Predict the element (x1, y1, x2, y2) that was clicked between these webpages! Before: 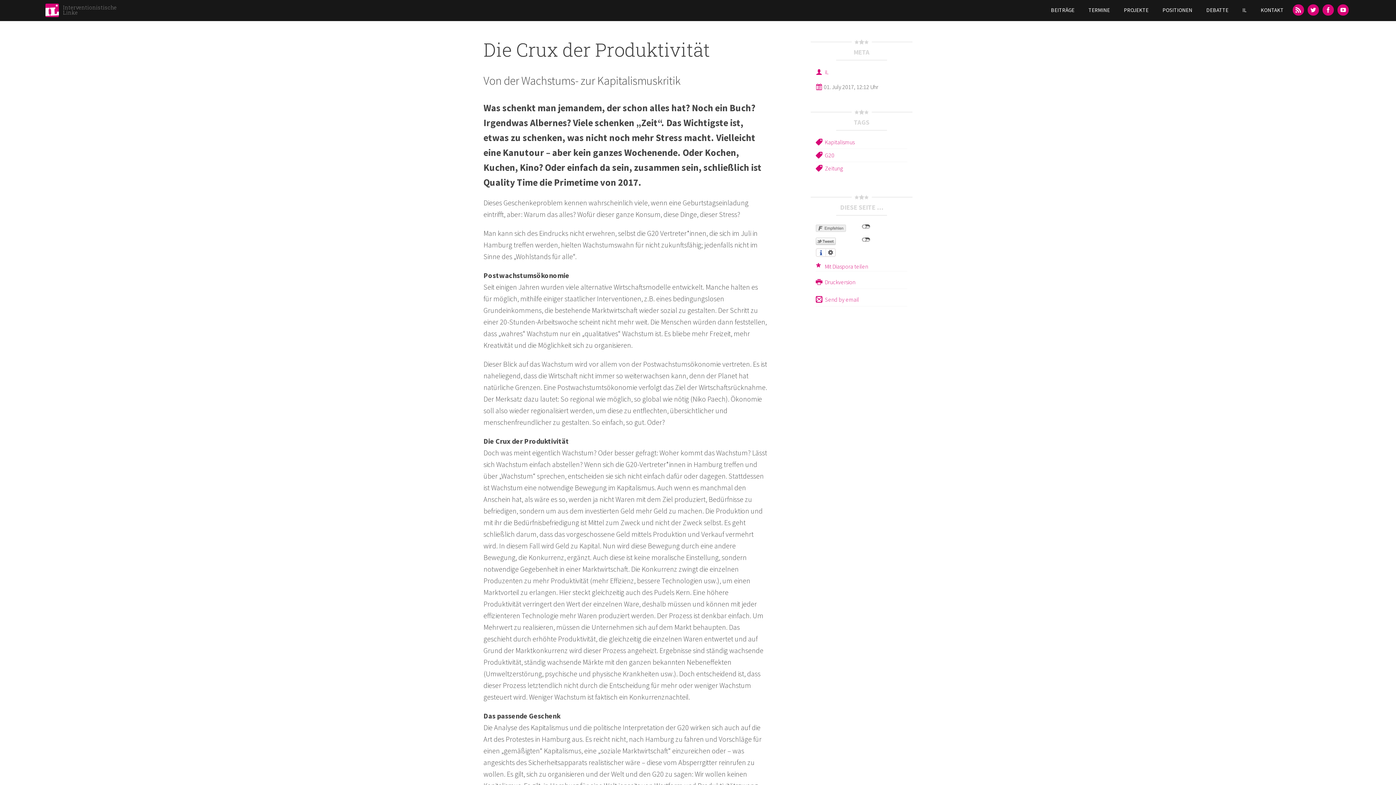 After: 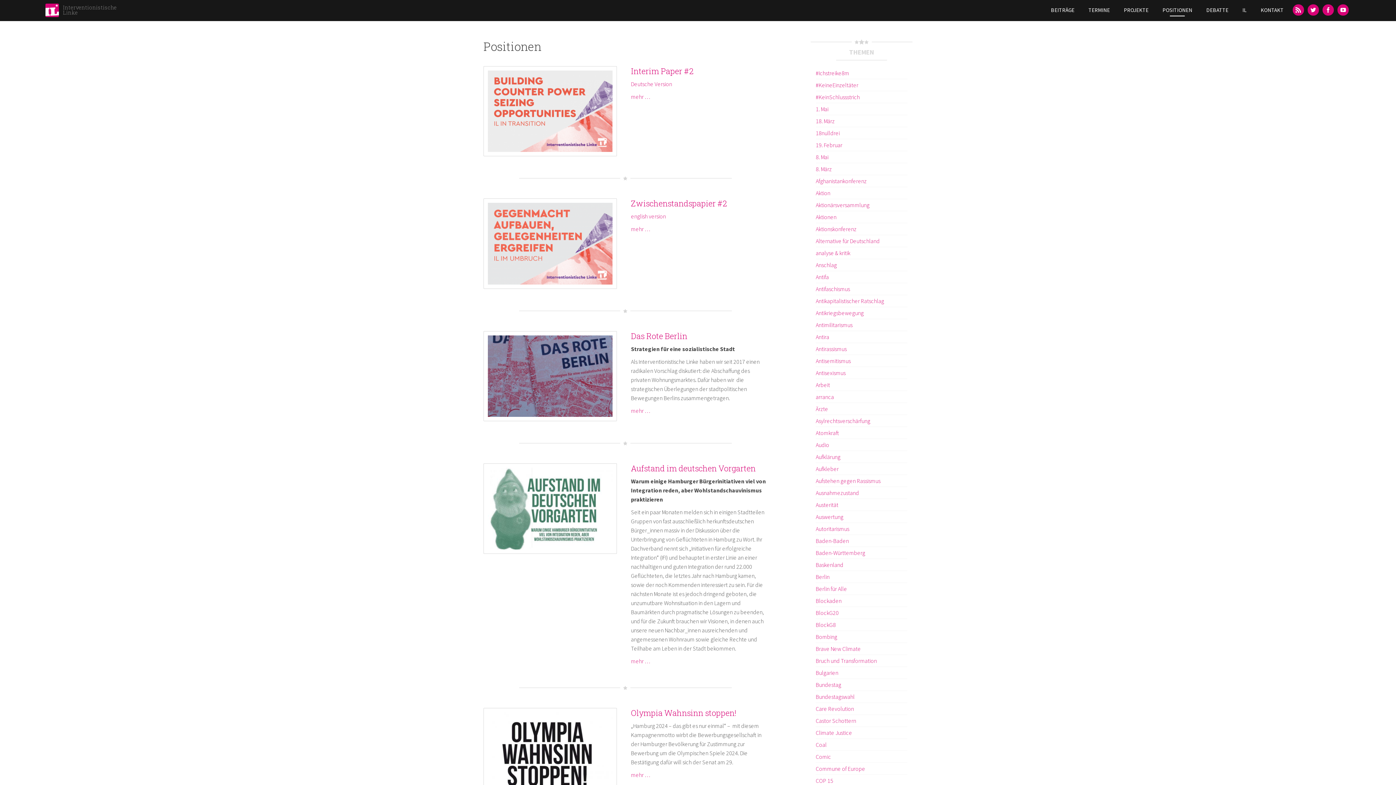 Action: bbox: (1162, 7, 1192, 12) label: POSITIONEN